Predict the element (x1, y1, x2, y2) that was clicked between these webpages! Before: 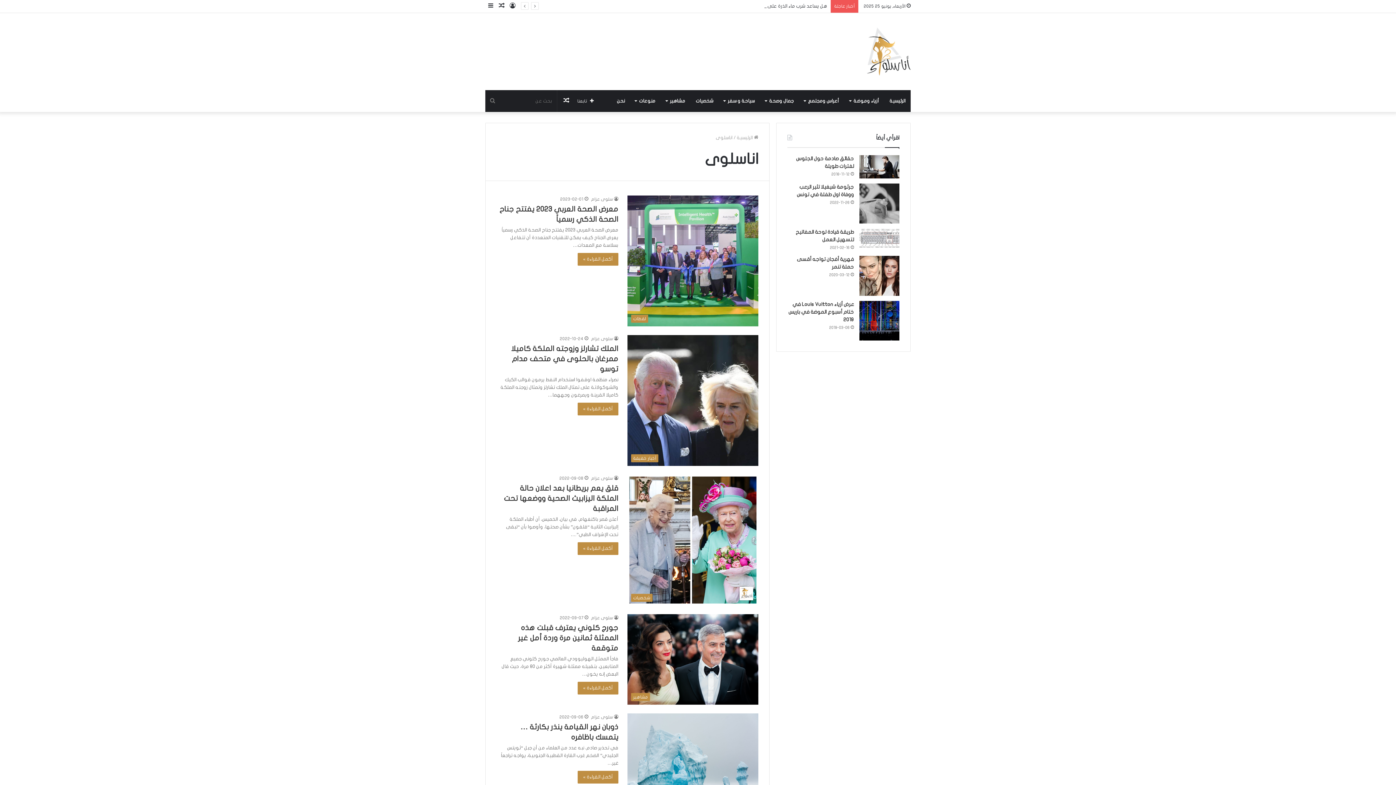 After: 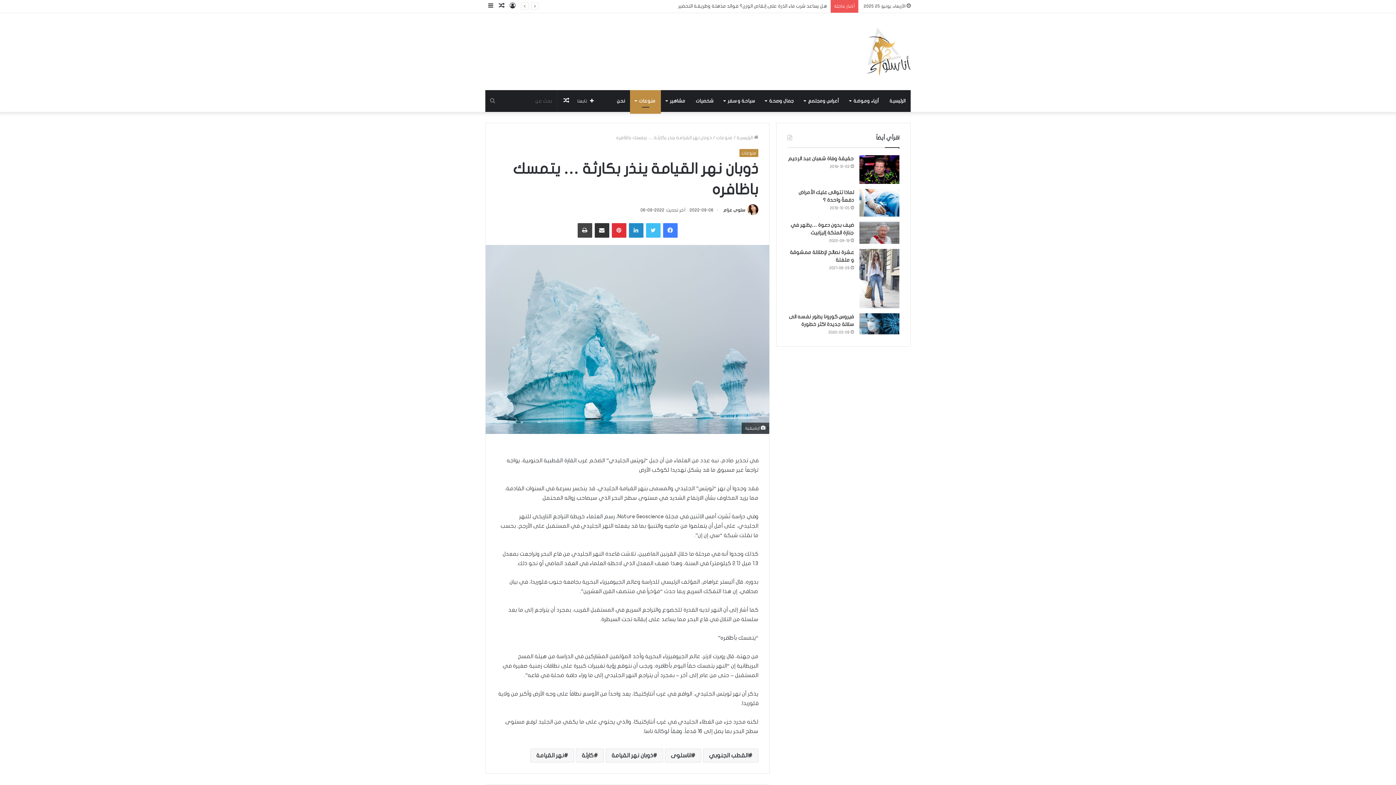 Action: label: ذوبان نهر القيامة ينذر بكارثة … يتمسك باظافره bbox: (627, 713, 758, 801)